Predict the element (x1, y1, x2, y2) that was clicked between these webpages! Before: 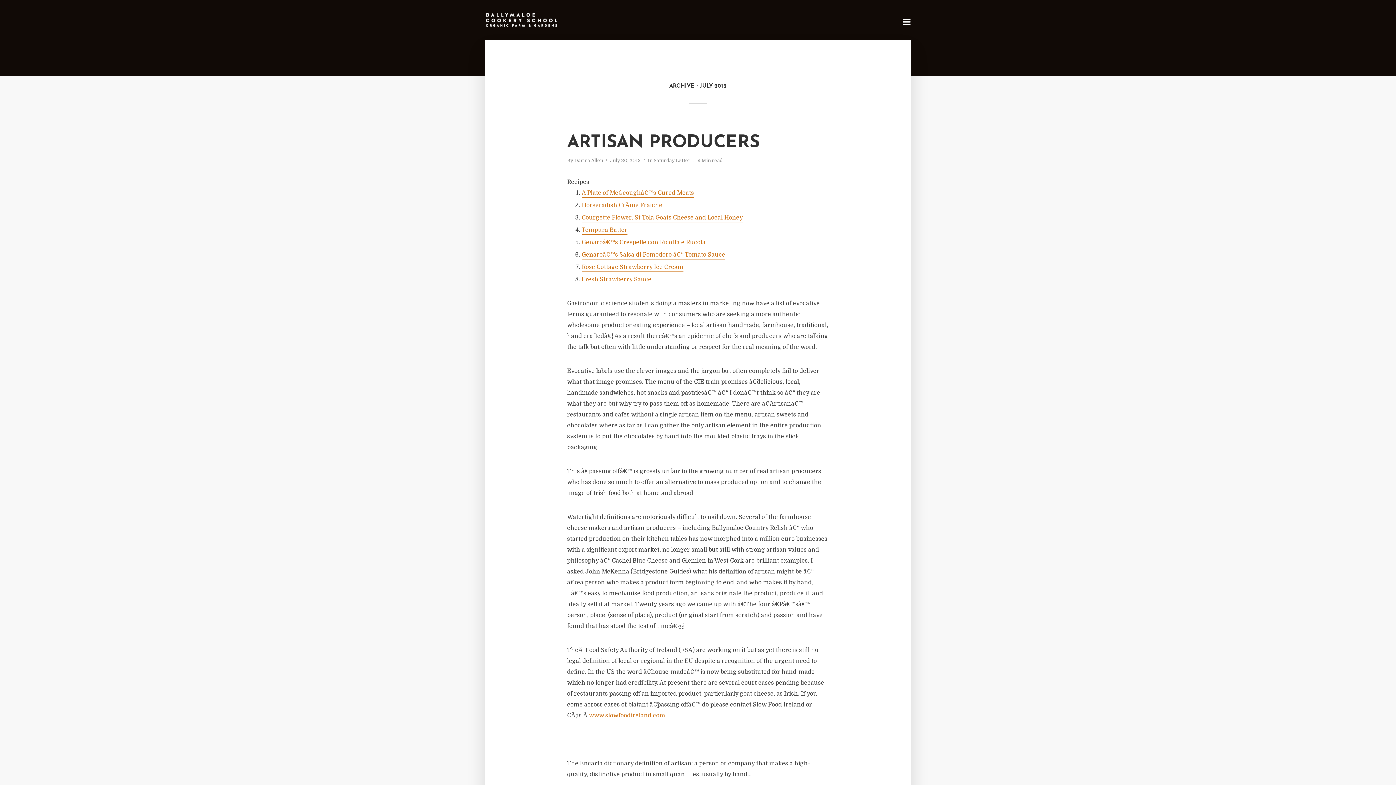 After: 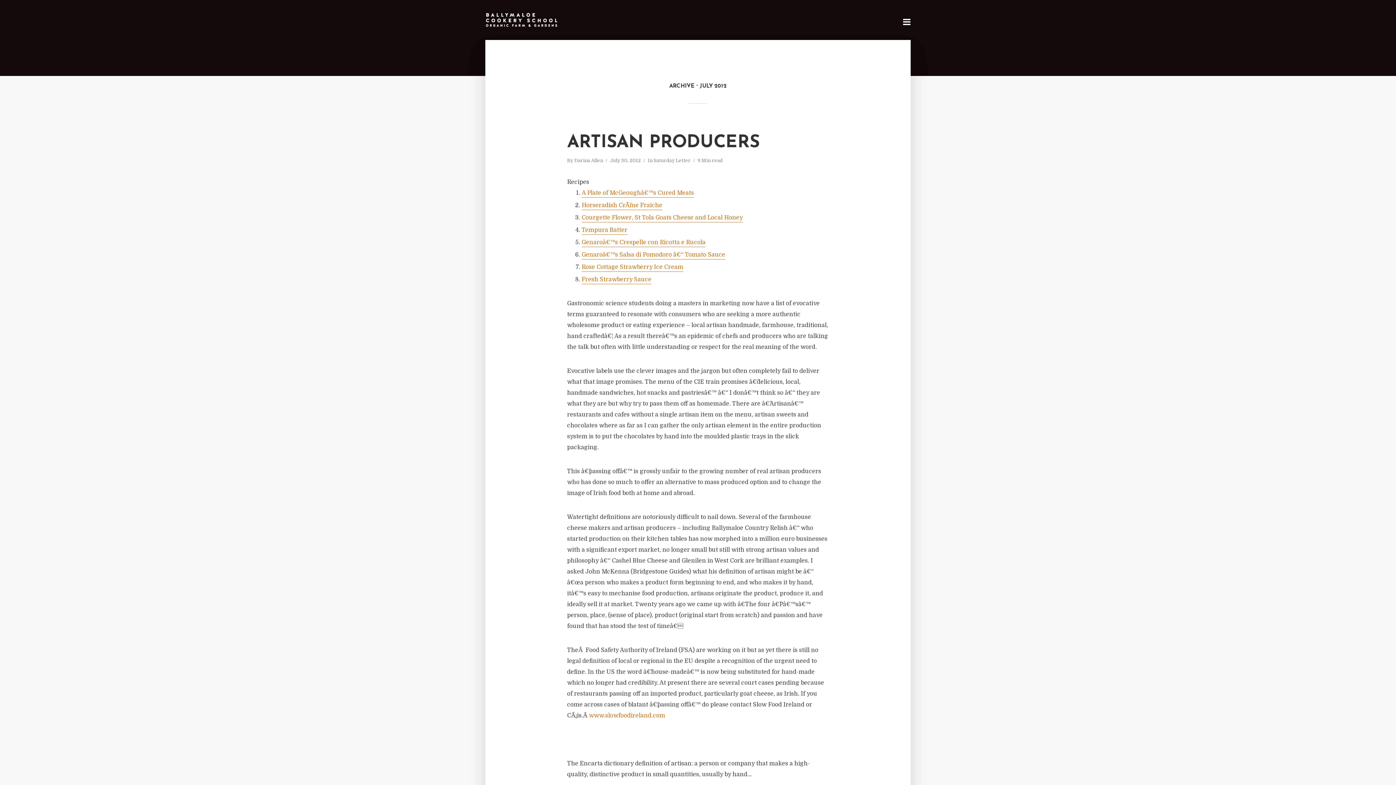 Action: bbox: (589, 712, 665, 720) label: www.slowfoodireland.com